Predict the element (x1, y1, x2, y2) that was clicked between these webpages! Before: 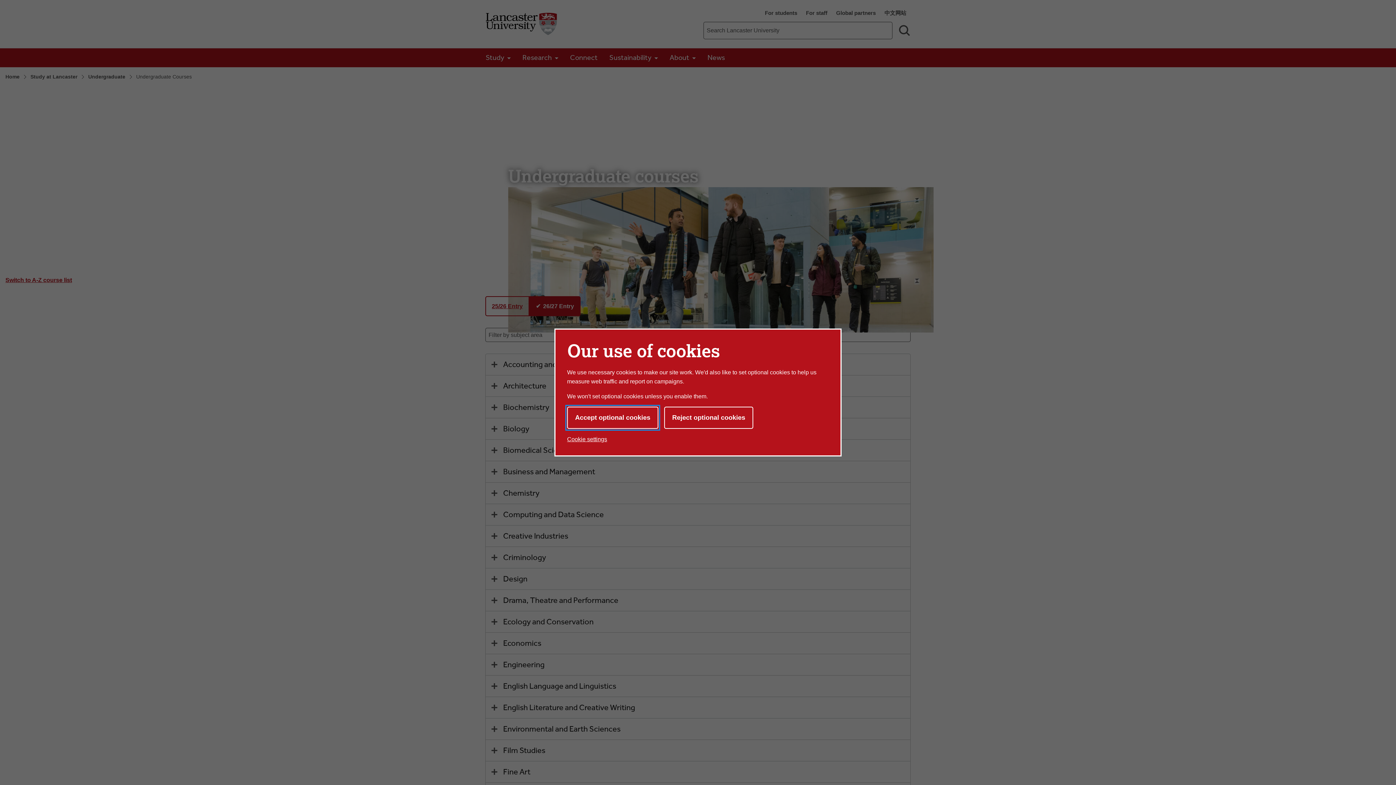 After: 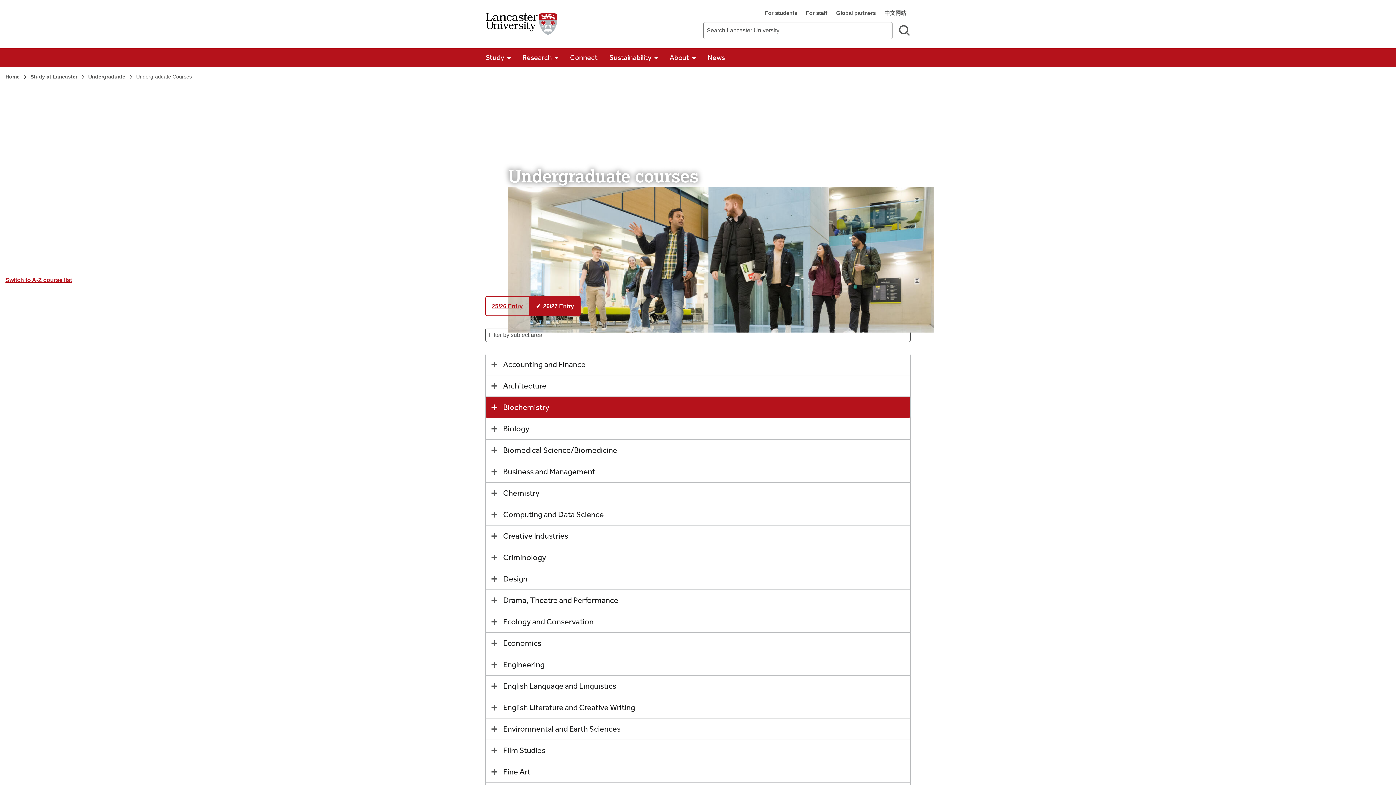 Action: bbox: (567, 406, 658, 429) label: Accept optional cookies